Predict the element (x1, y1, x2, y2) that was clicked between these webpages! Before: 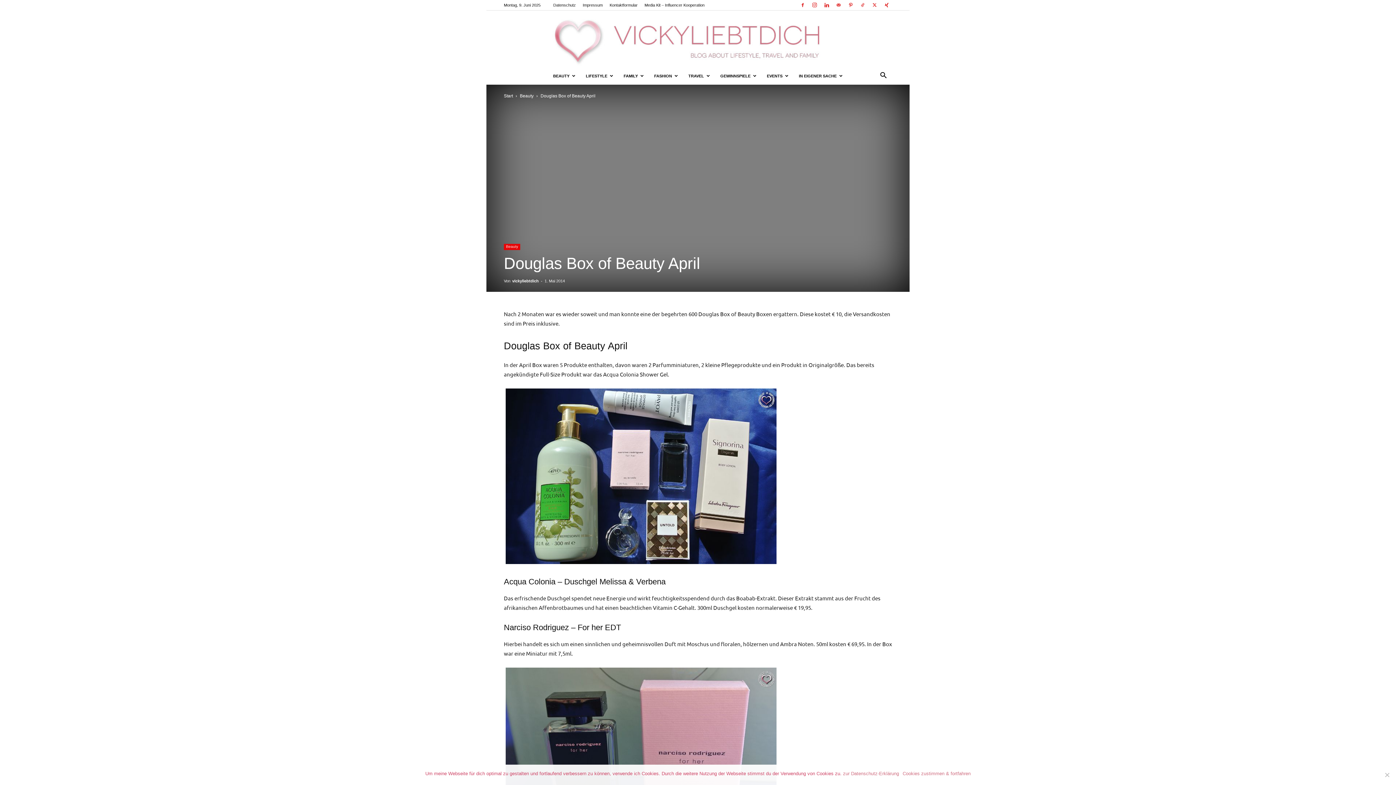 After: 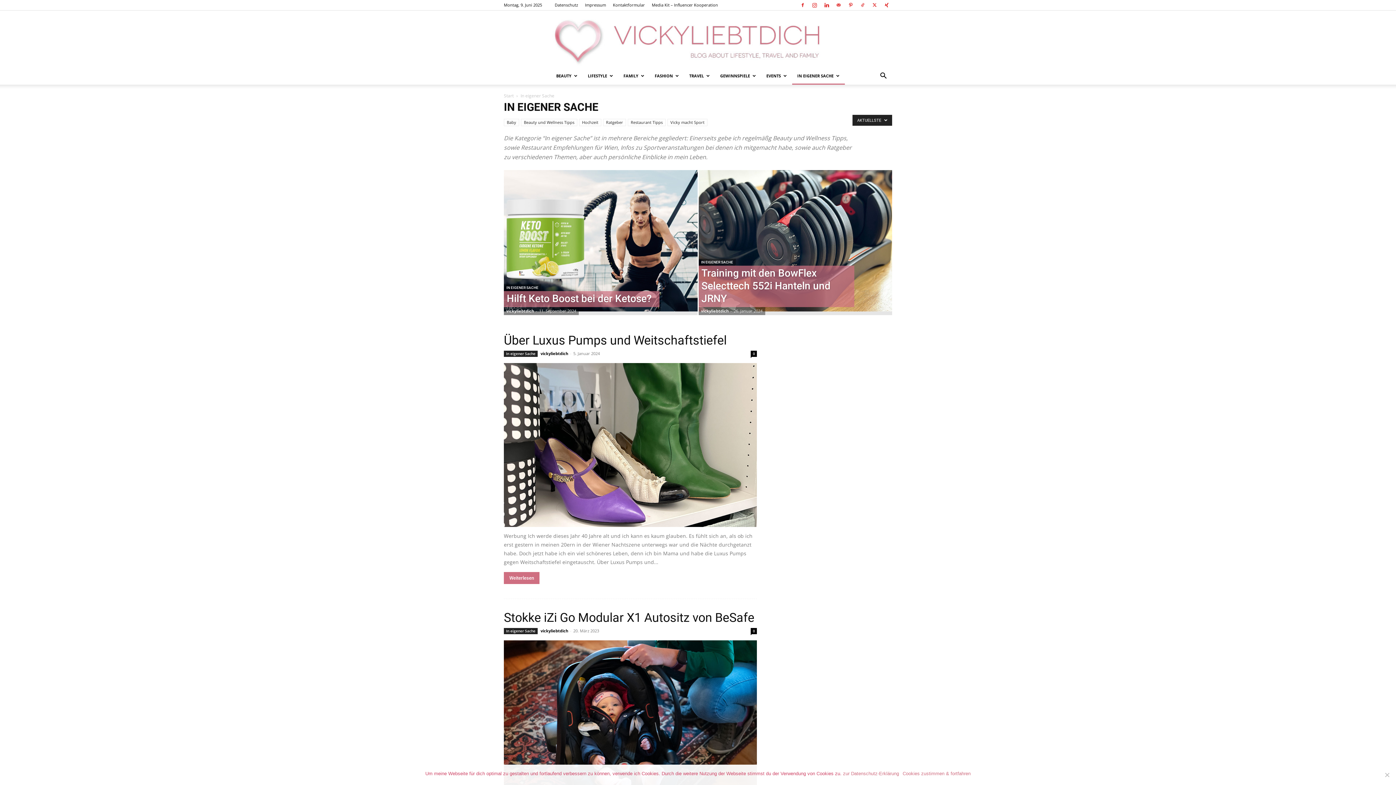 Action: bbox: (794, 67, 848, 84) label: IN EIGENER SACHE